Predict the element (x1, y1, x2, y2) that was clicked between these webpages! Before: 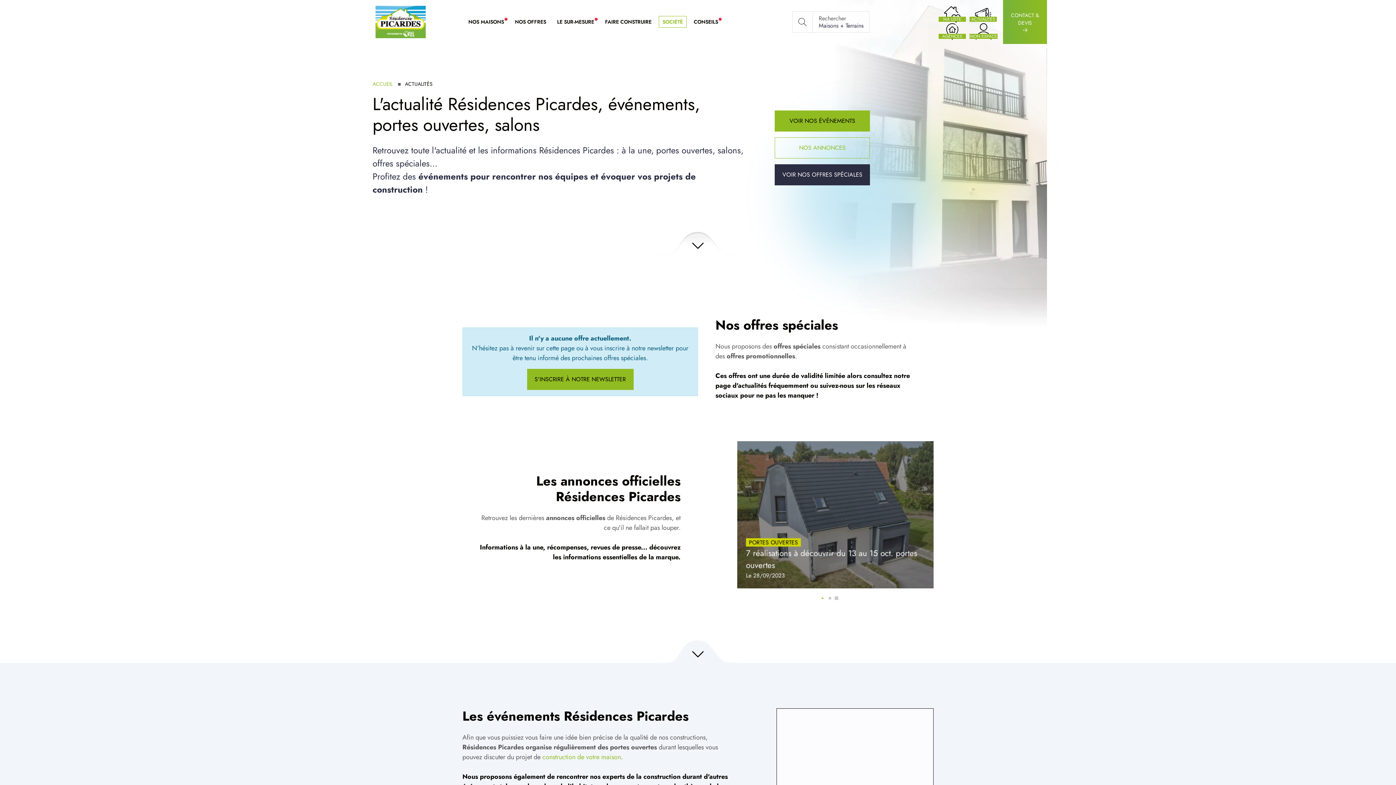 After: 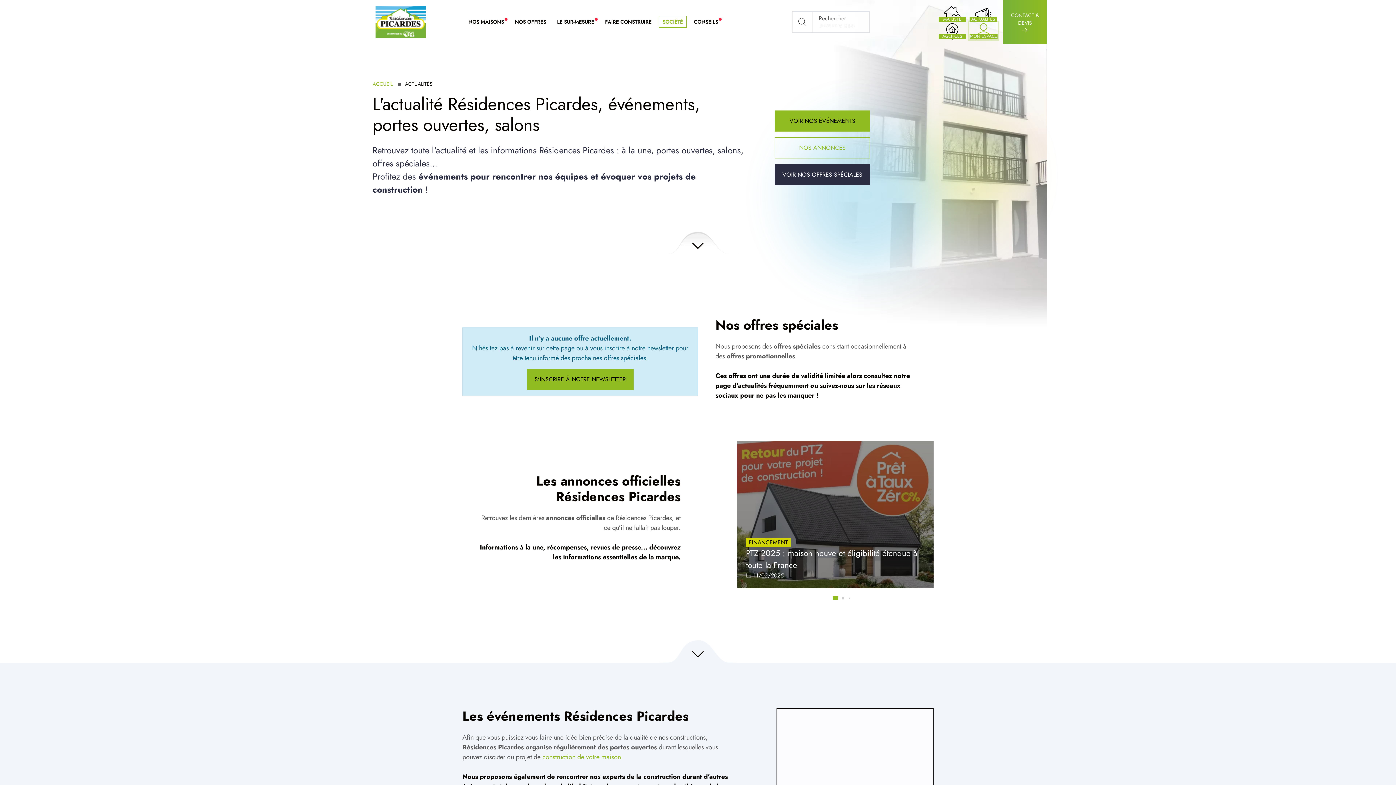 Action: label: Accès à mon espace projet bbox: (969, 22, 998, 39)